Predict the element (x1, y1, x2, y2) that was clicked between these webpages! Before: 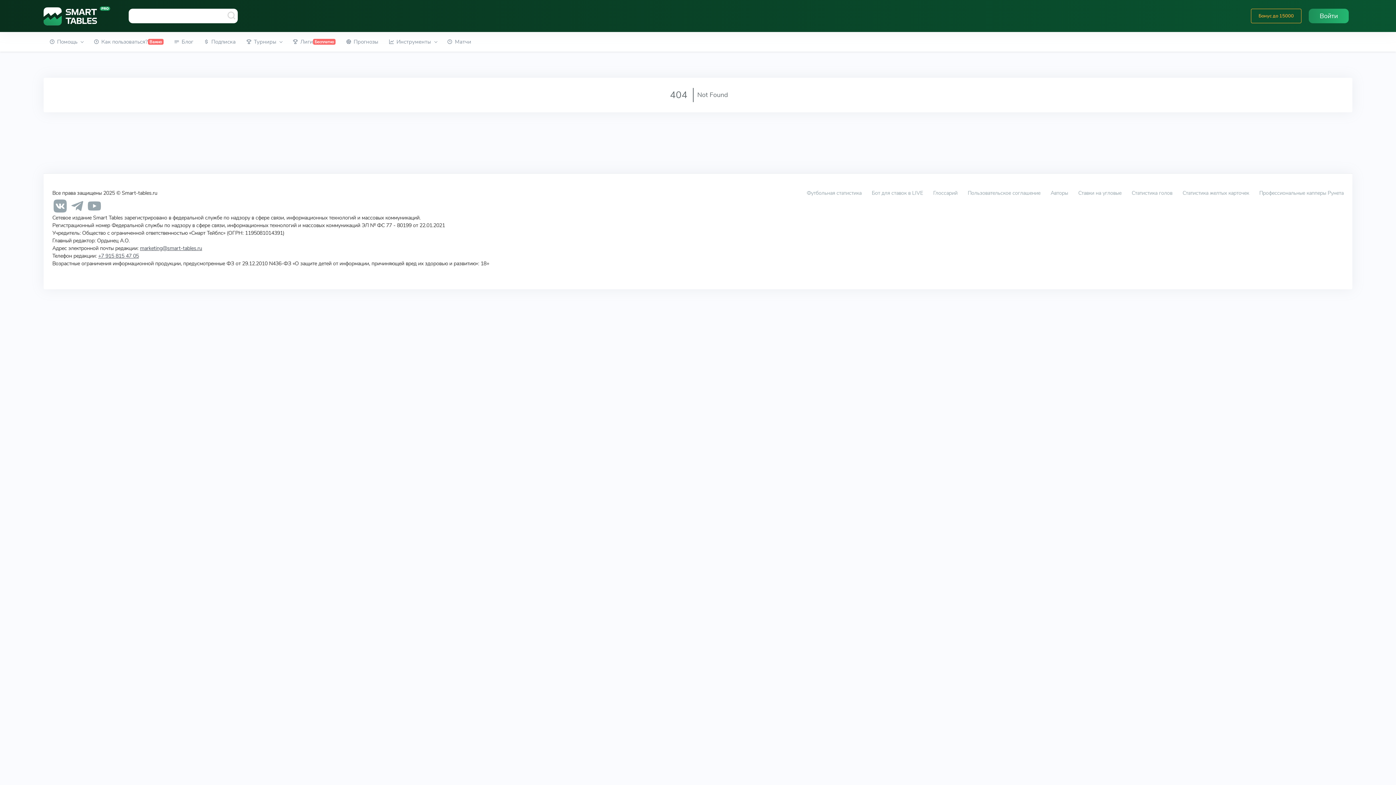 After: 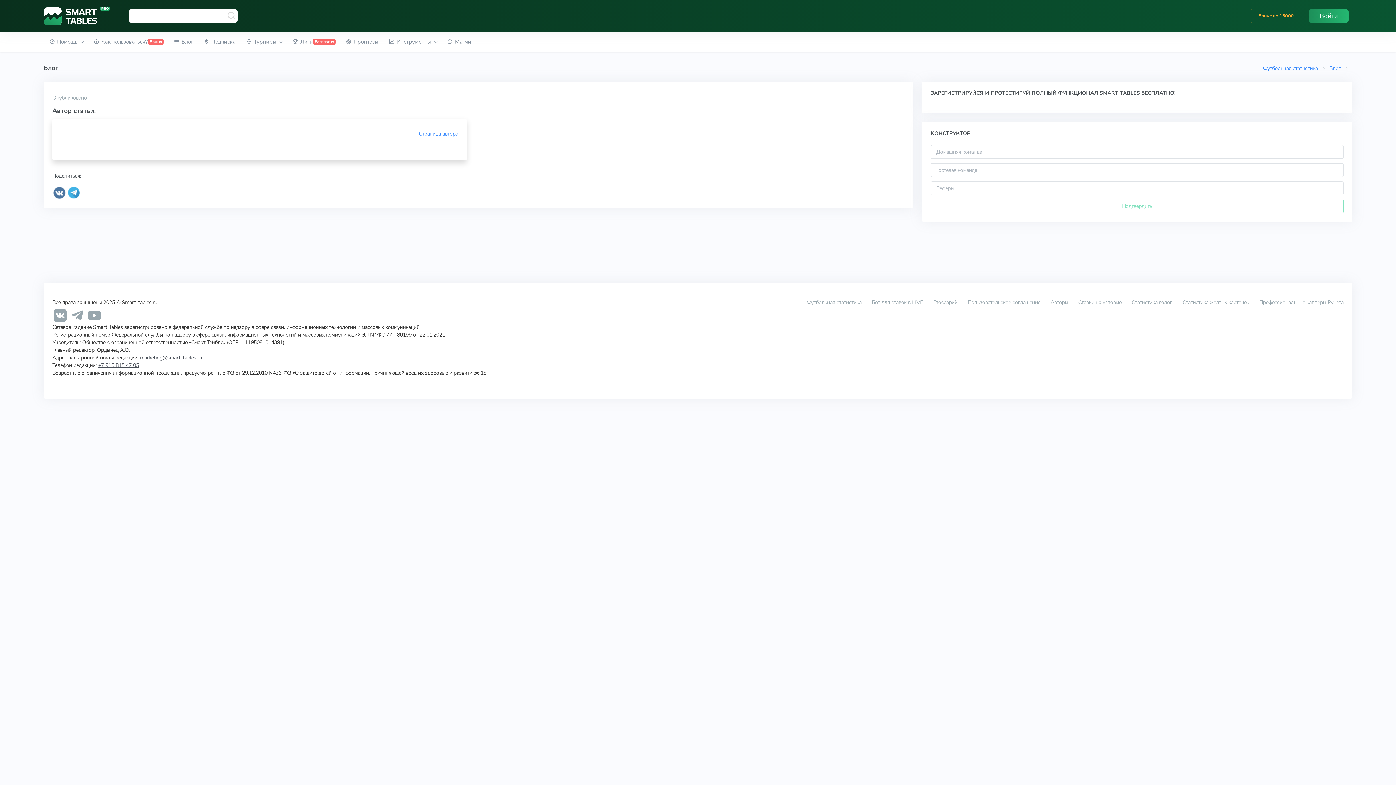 Action: label: Бот для ставок в LIVE  bbox: (872, 189, 924, 196)